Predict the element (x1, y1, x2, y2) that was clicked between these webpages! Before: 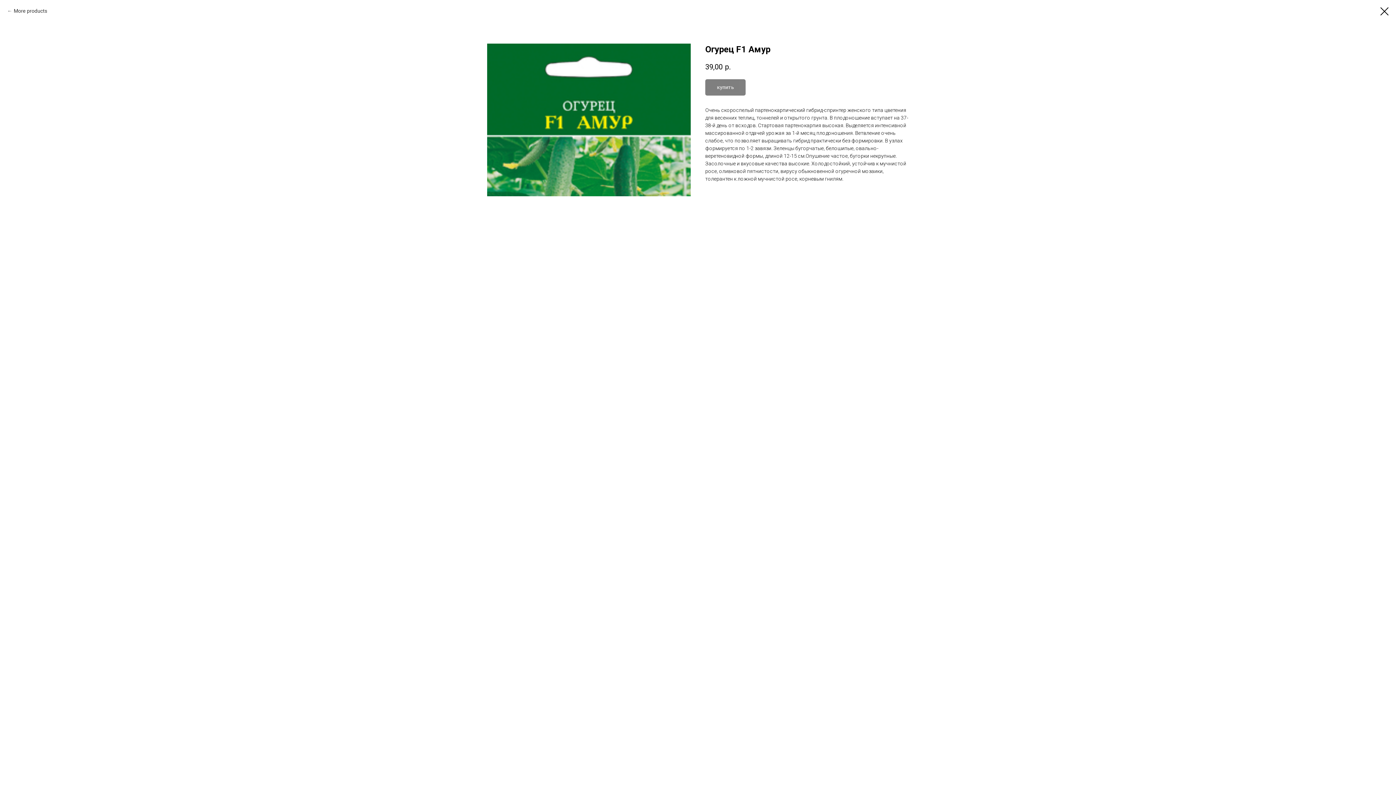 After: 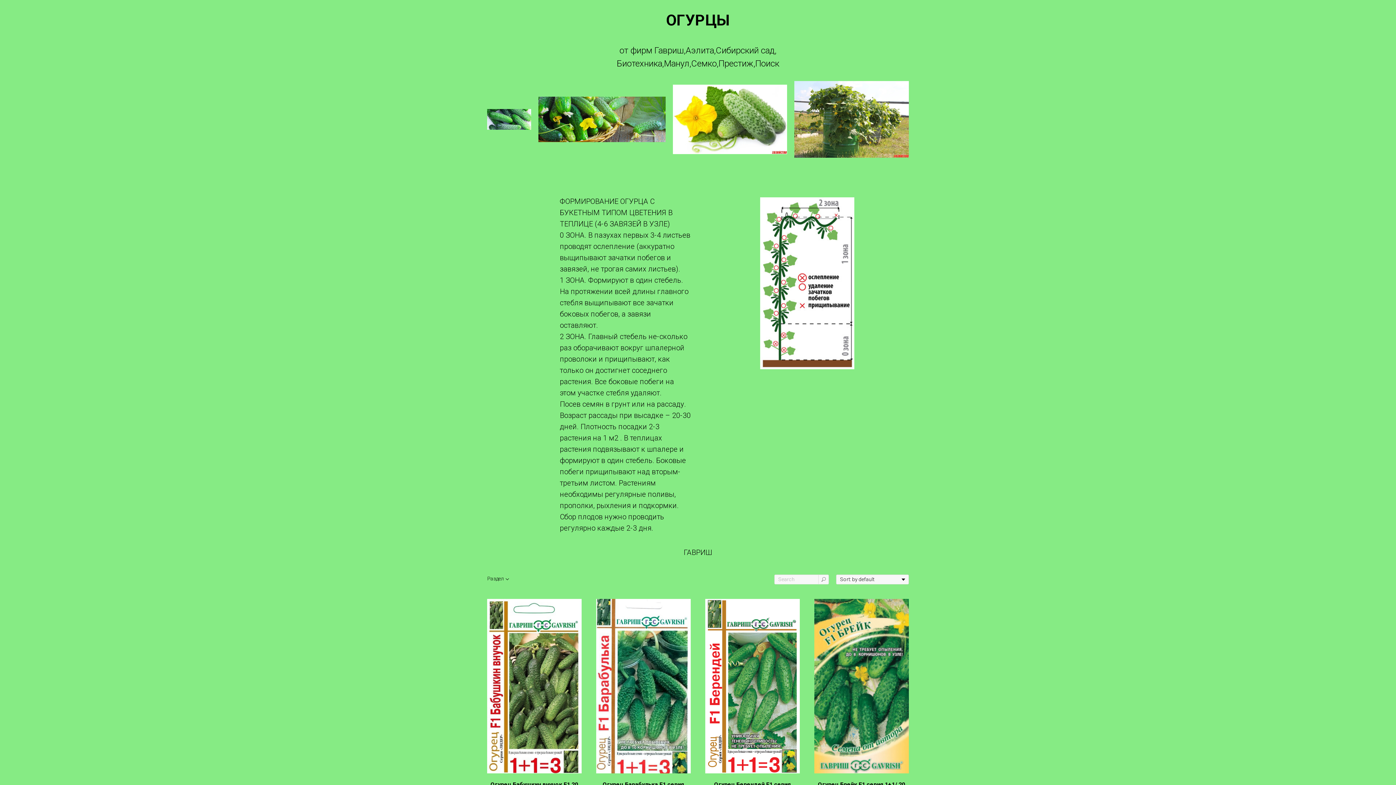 Action: bbox: (1380, 7, 1389, 15)